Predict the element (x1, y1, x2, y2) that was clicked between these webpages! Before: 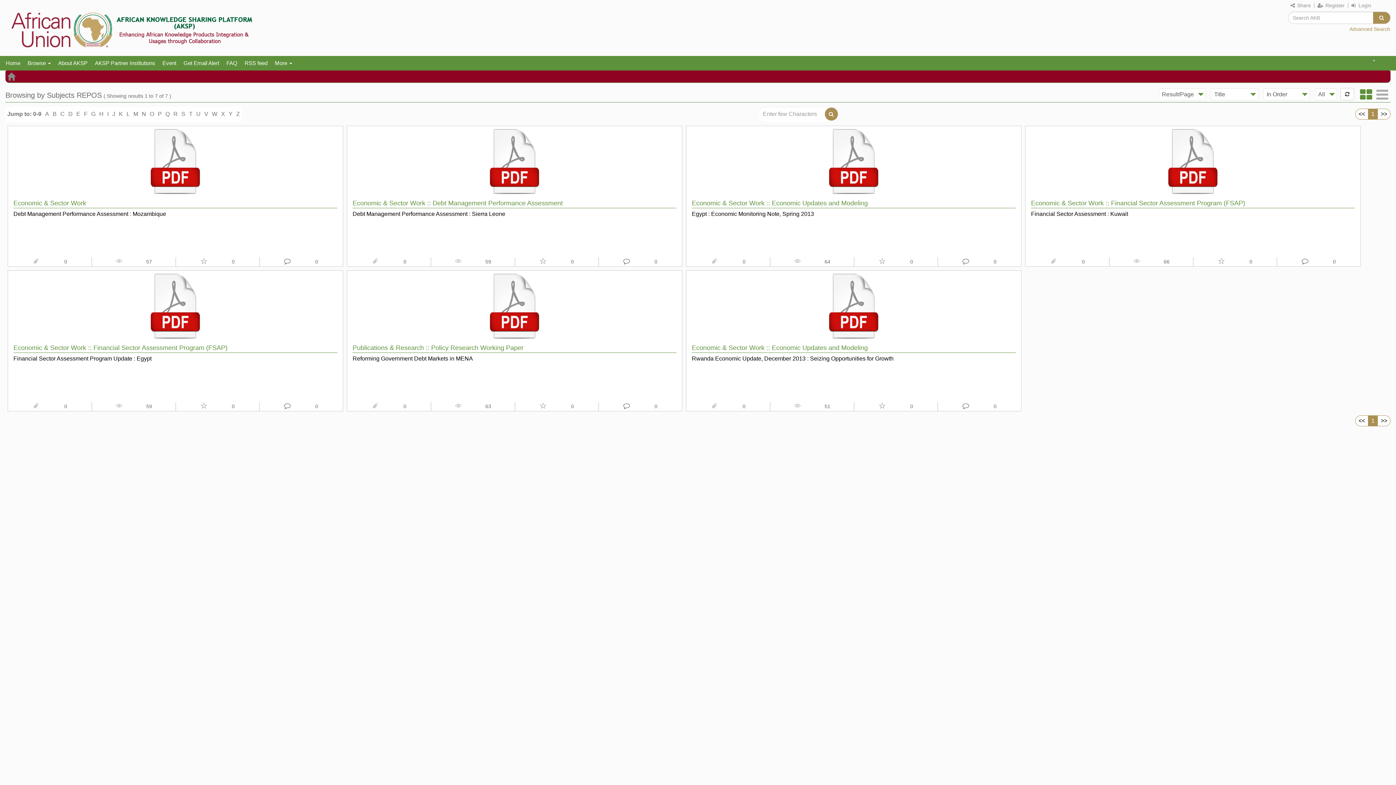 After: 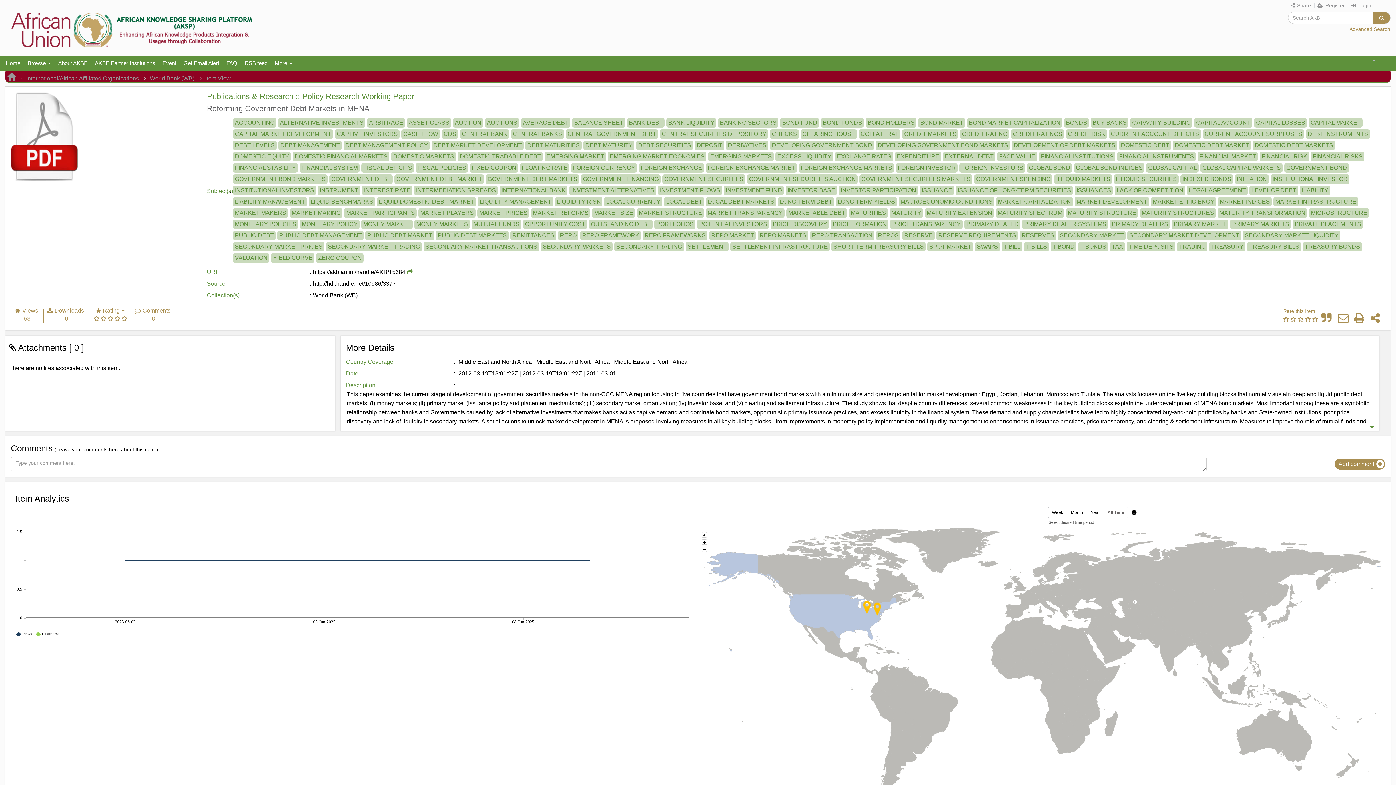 Action: bbox: (352, 354, 473, 376) label: Reforming Government Debt Markets in MENA